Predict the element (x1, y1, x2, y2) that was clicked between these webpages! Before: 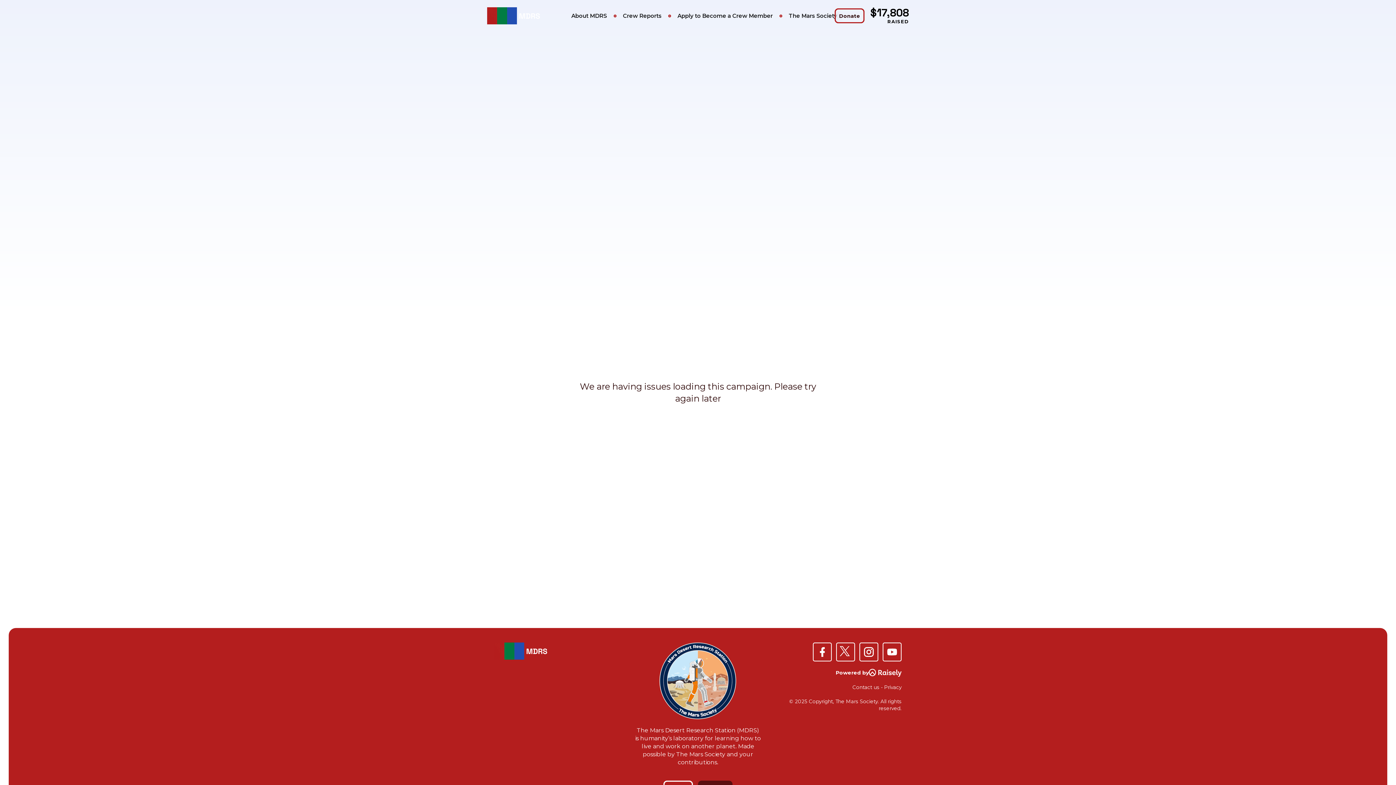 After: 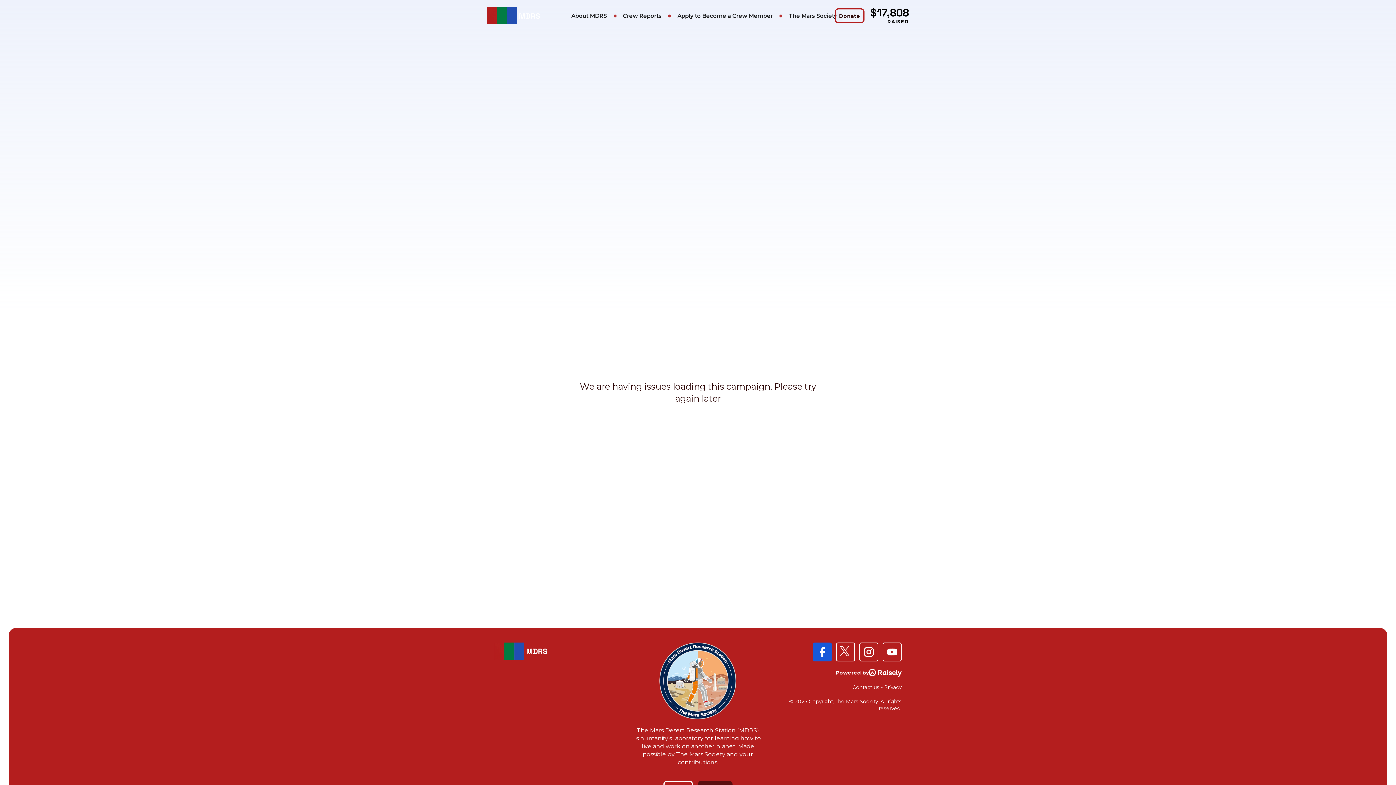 Action: bbox: (813, 642, 831, 661)